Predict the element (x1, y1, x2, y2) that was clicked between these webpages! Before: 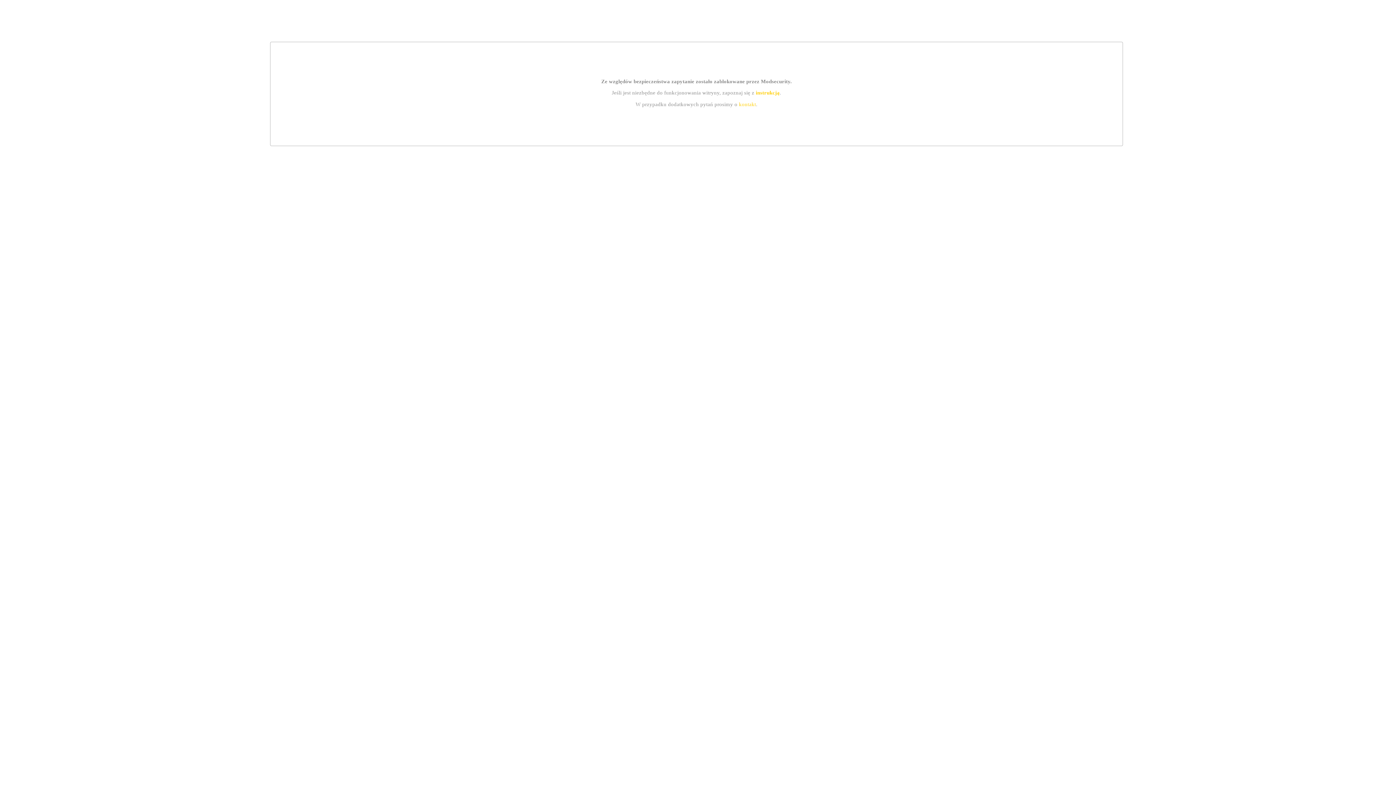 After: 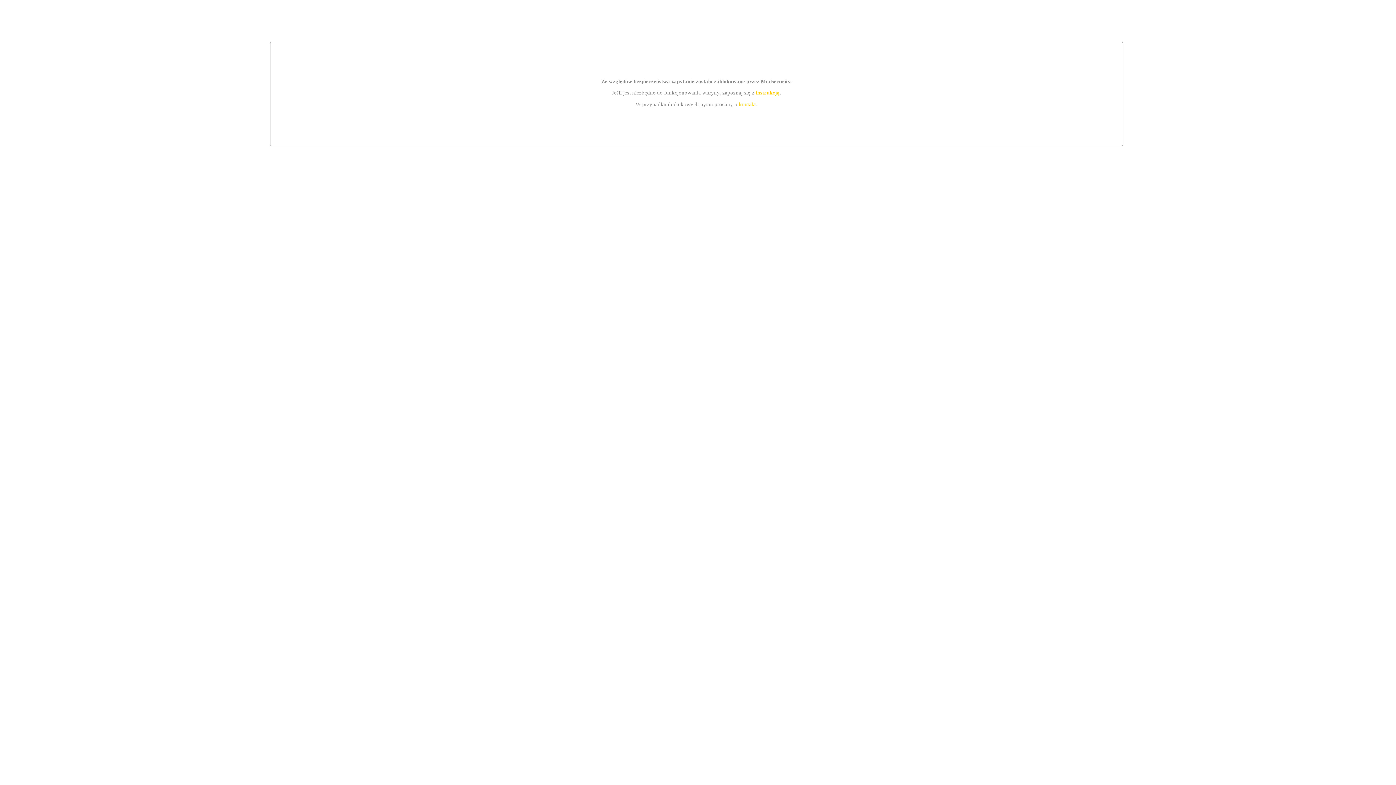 Action: label: instrukcją bbox: (755, 89, 779, 95)